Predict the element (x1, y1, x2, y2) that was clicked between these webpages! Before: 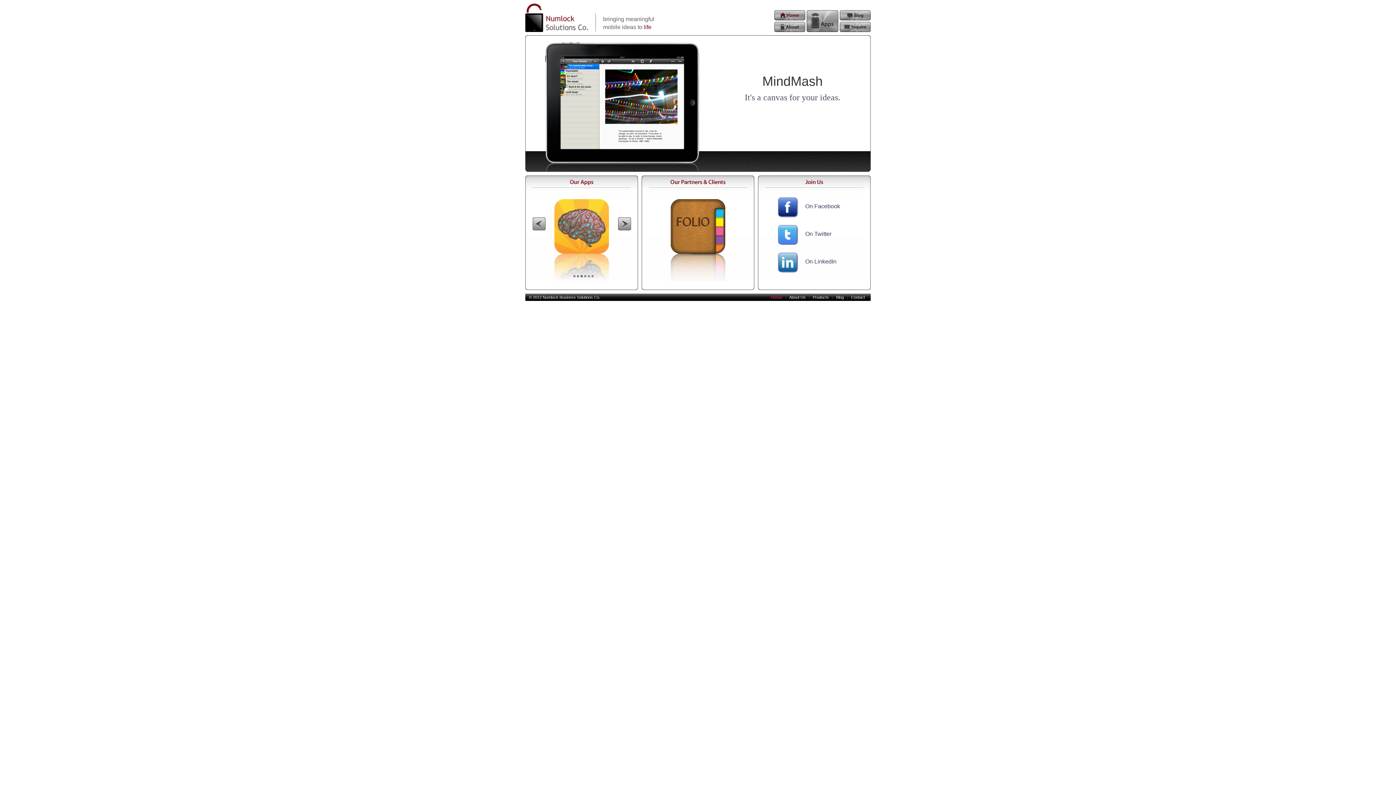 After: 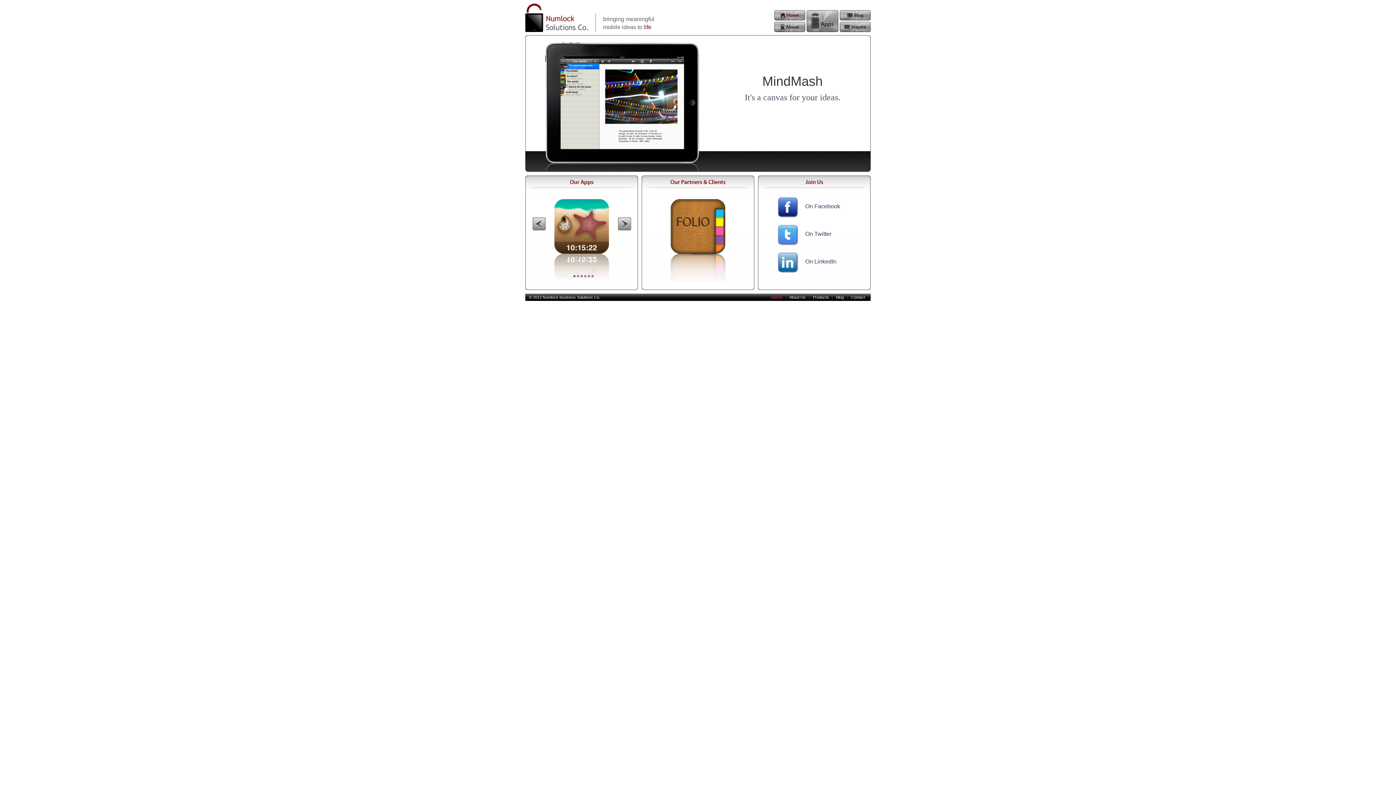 Action: bbox: (554, 199, 627, 281)